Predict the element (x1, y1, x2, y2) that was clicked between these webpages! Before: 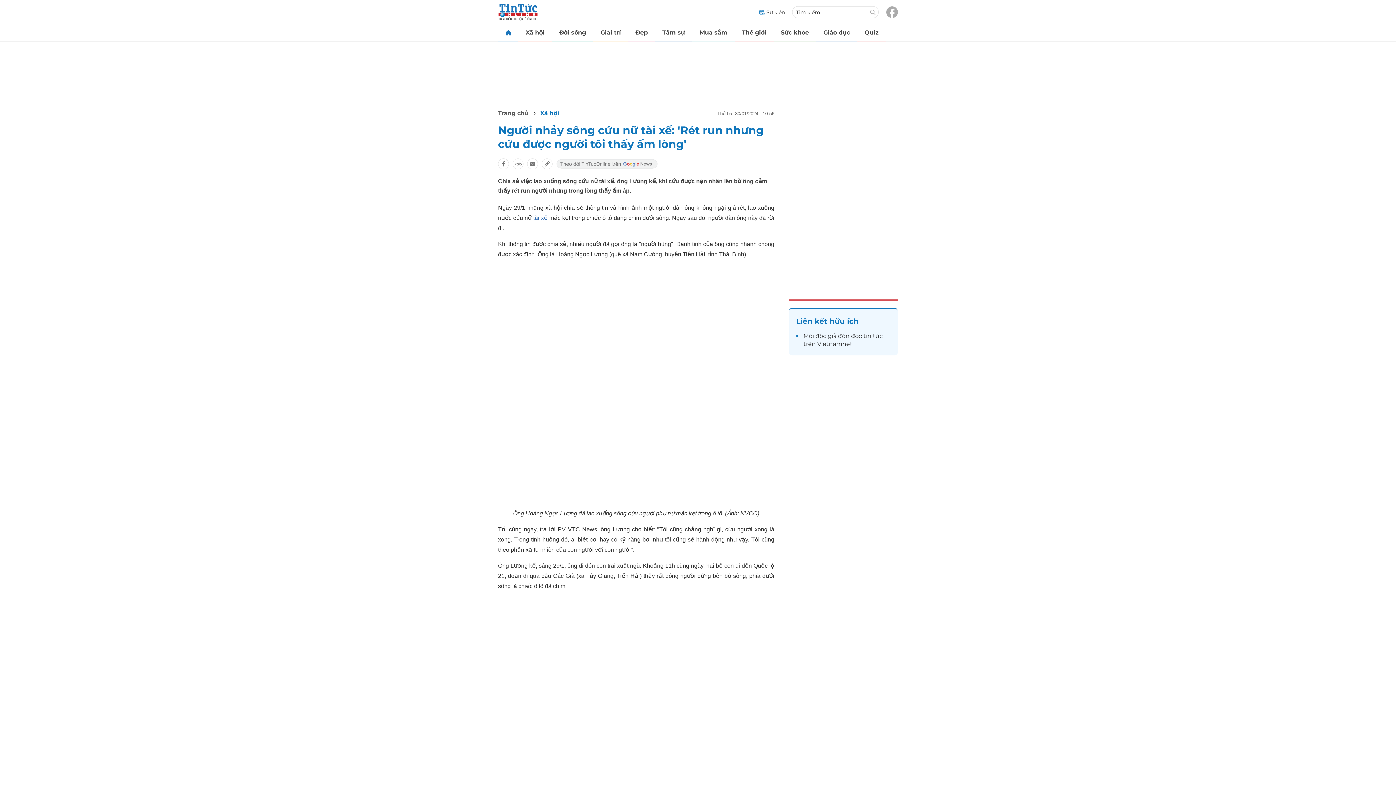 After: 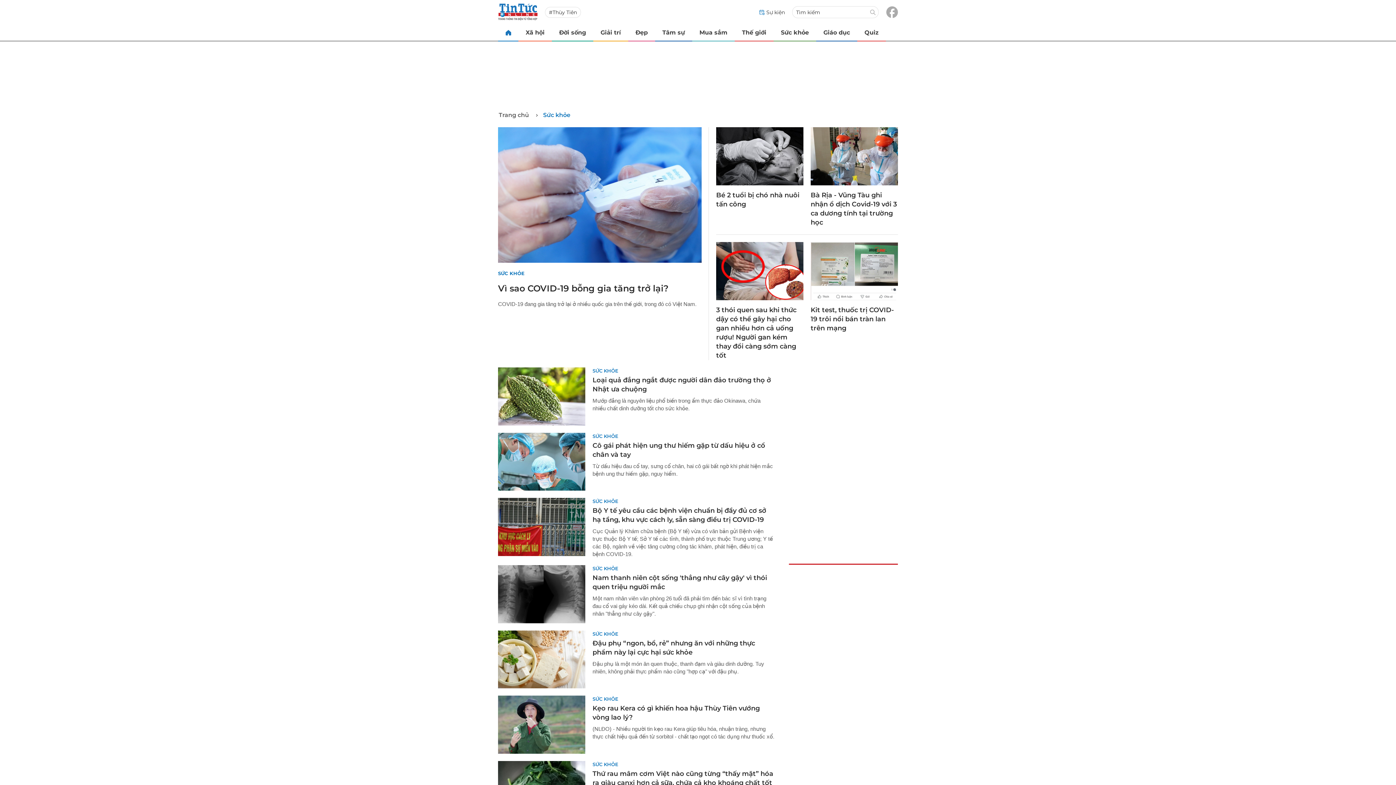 Action: bbox: (773, 24, 816, 40) label: Sức khỏe